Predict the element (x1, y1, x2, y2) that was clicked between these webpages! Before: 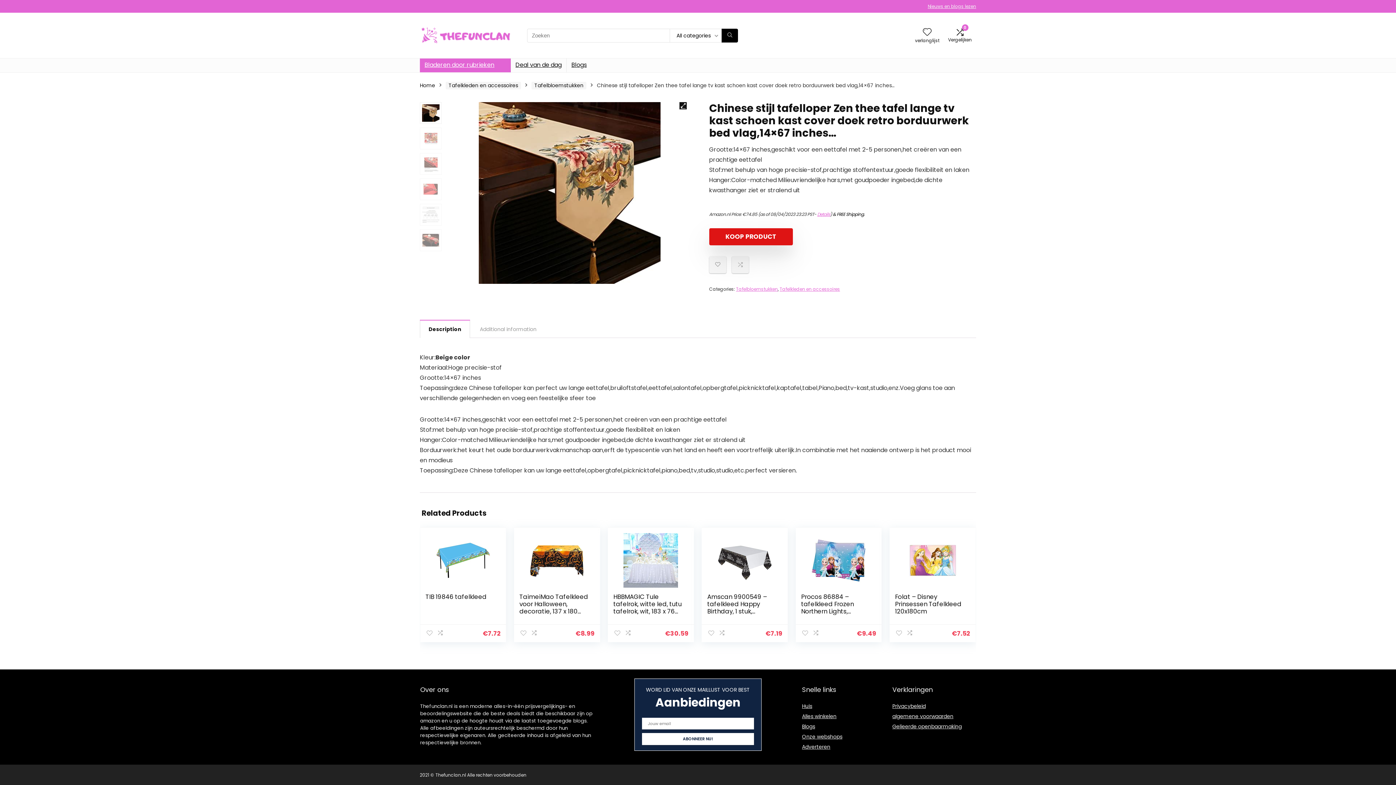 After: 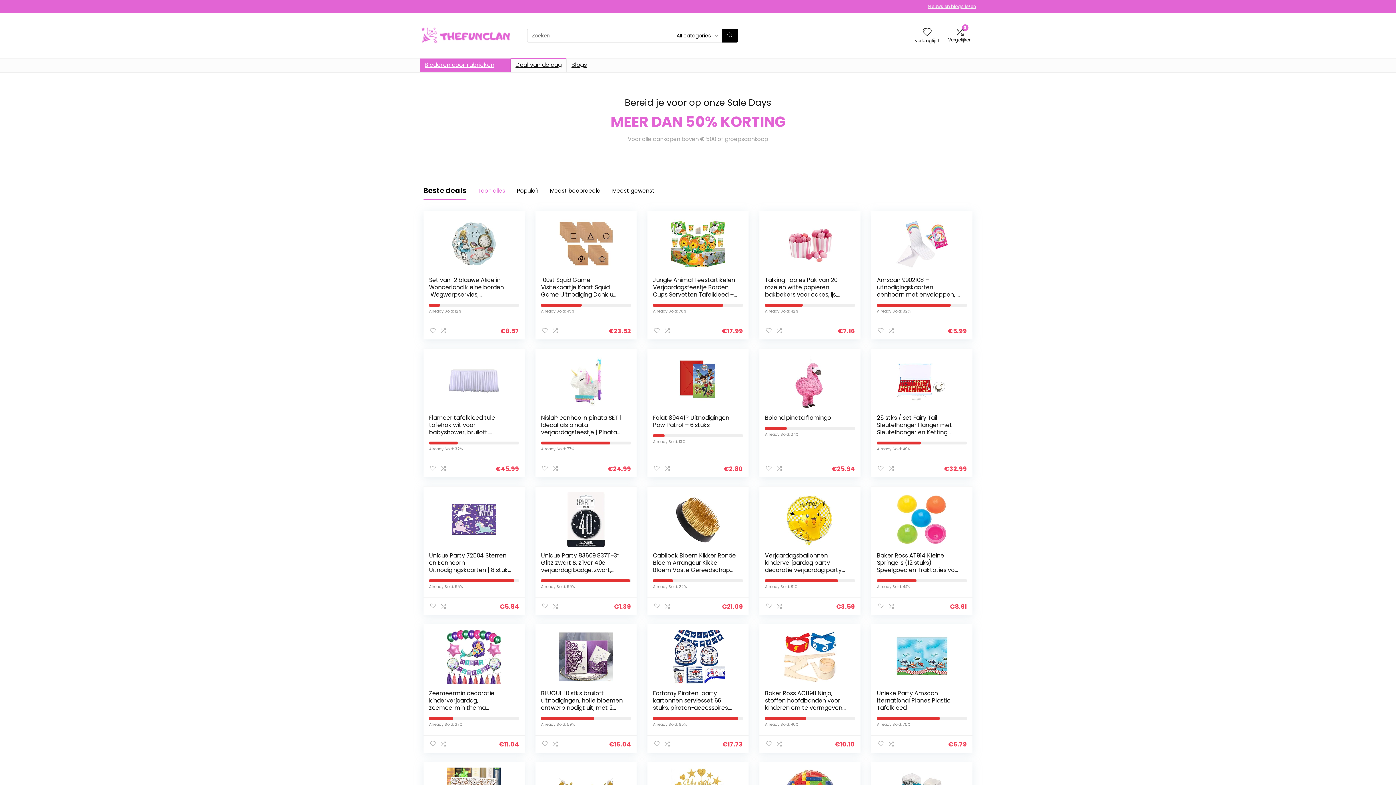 Action: bbox: (510, 58, 566, 72) label: Deal van de dag